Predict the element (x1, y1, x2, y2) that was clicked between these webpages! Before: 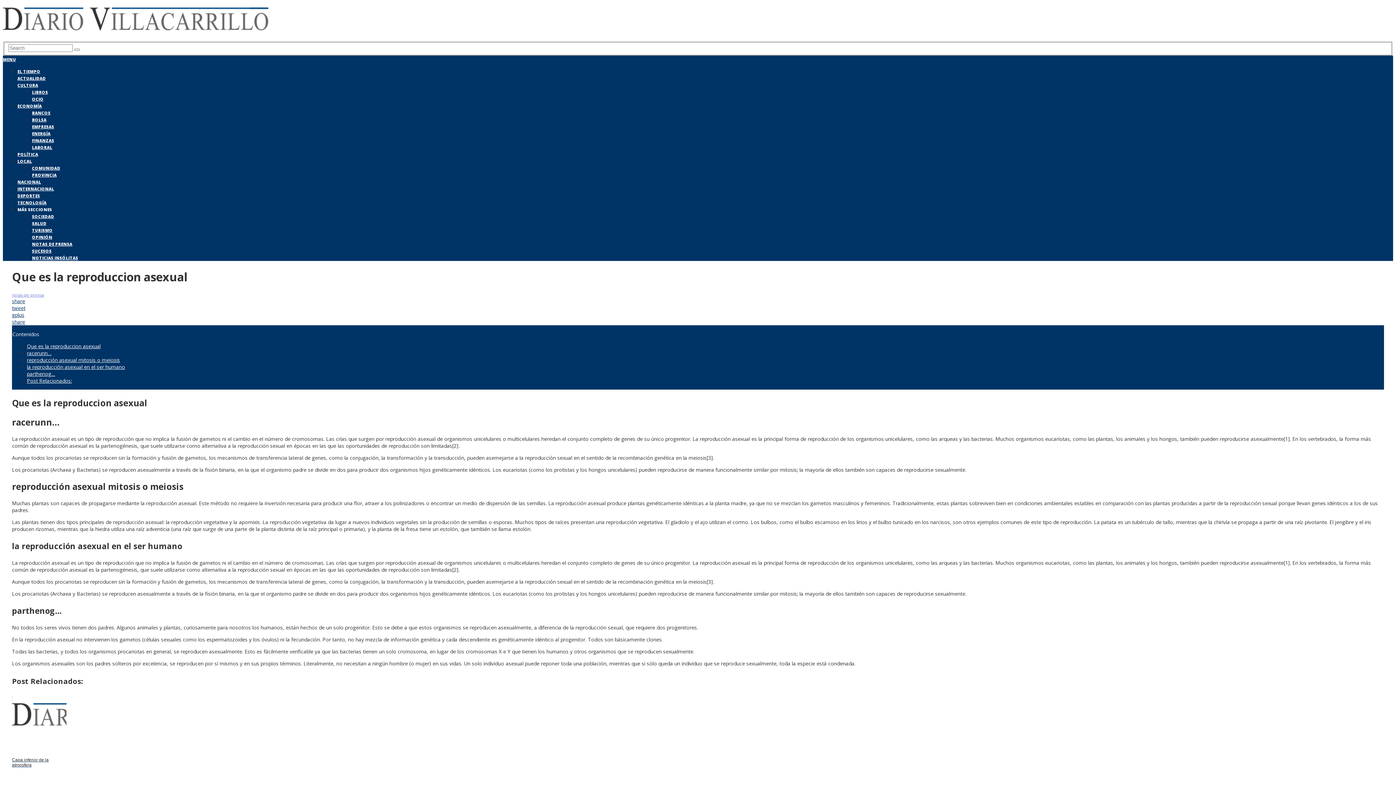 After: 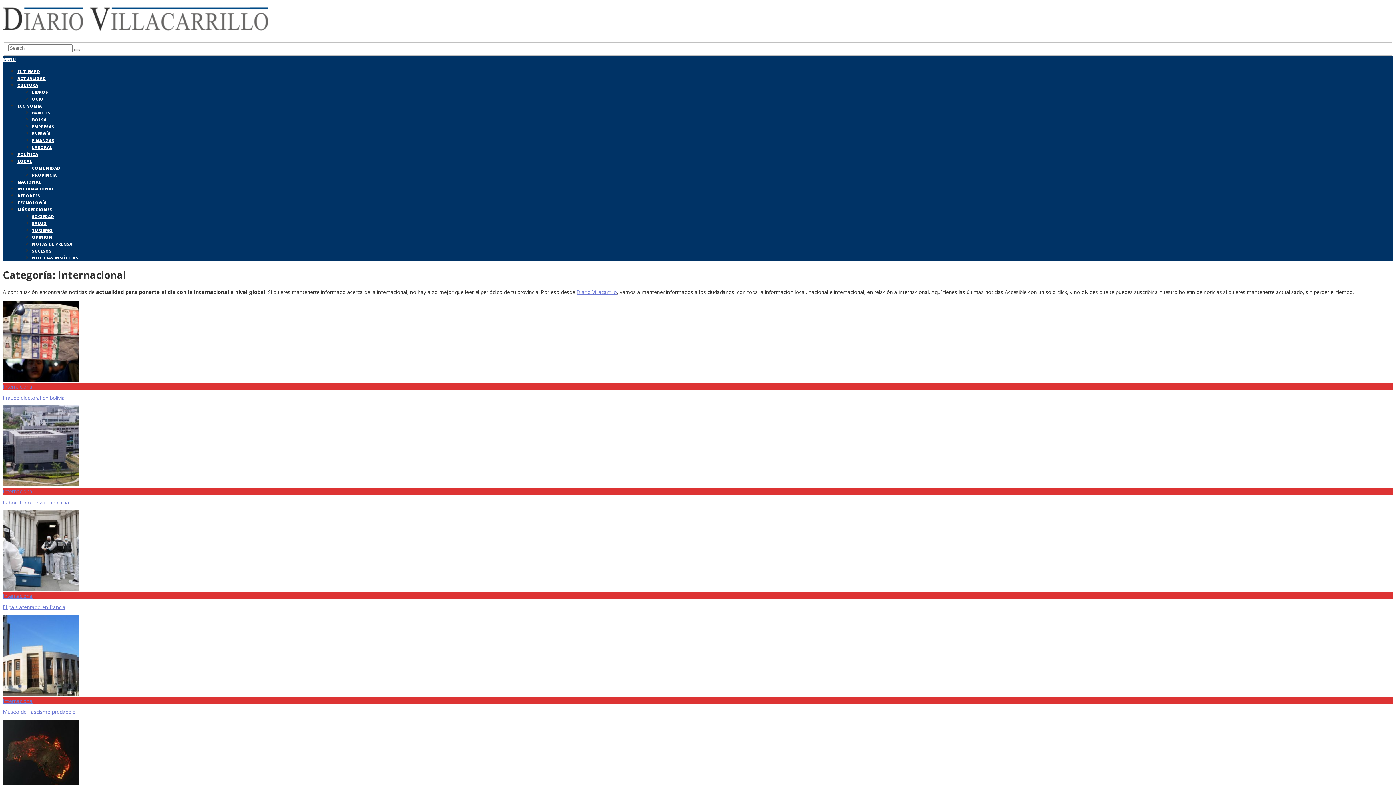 Action: bbox: (17, 186, 54, 191) label: INTERNACIONAL